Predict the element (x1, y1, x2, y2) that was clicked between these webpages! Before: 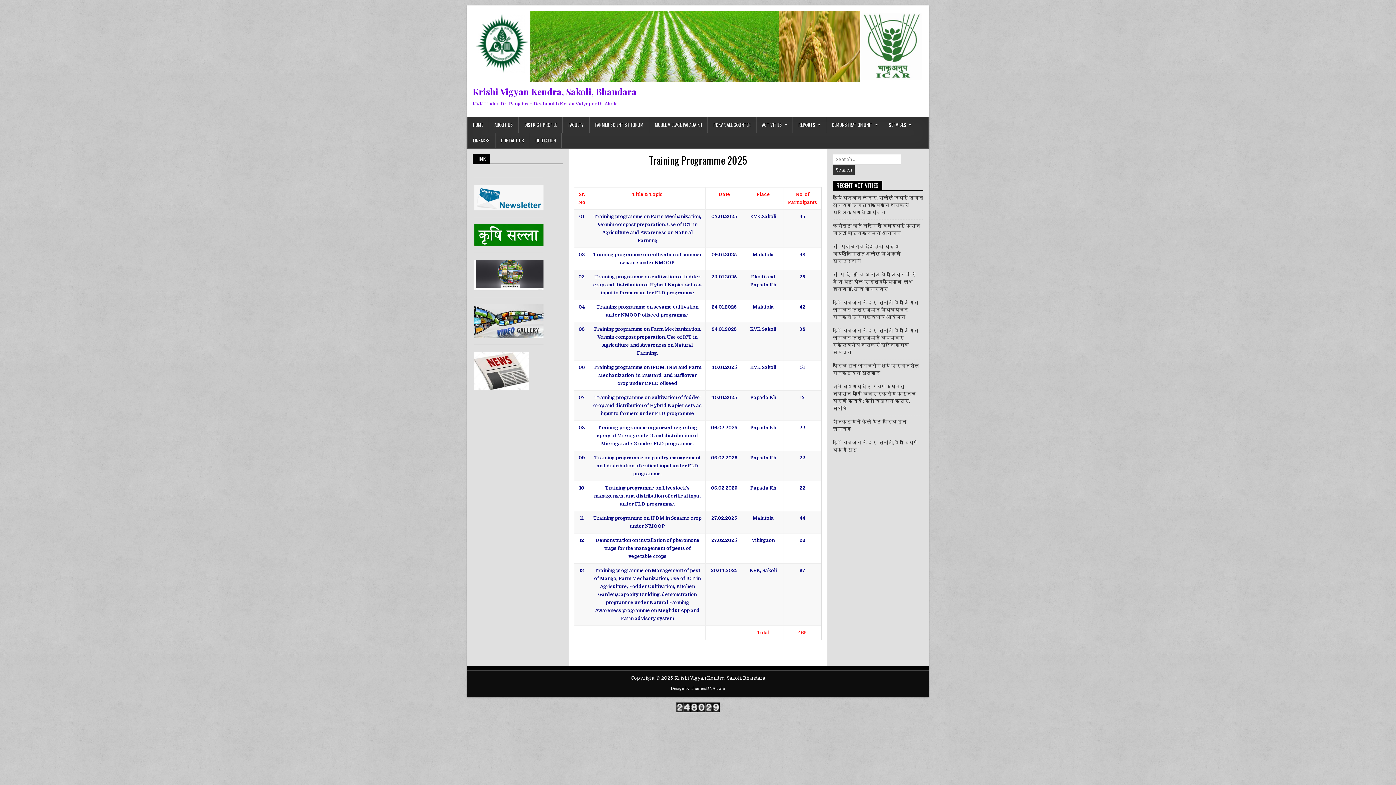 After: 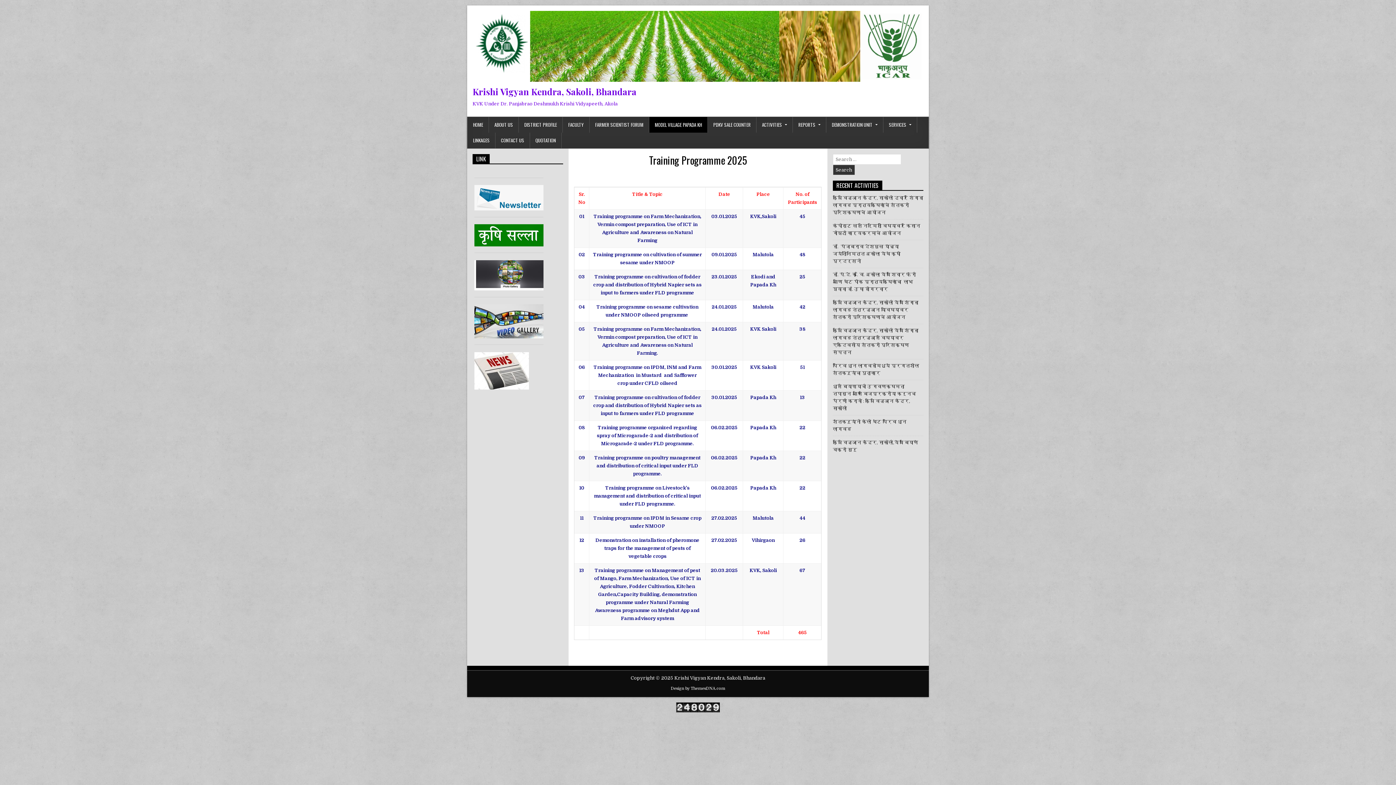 Action: bbox: (649, 117, 708, 132) label: MODEL VILLAGE PAPADA KH